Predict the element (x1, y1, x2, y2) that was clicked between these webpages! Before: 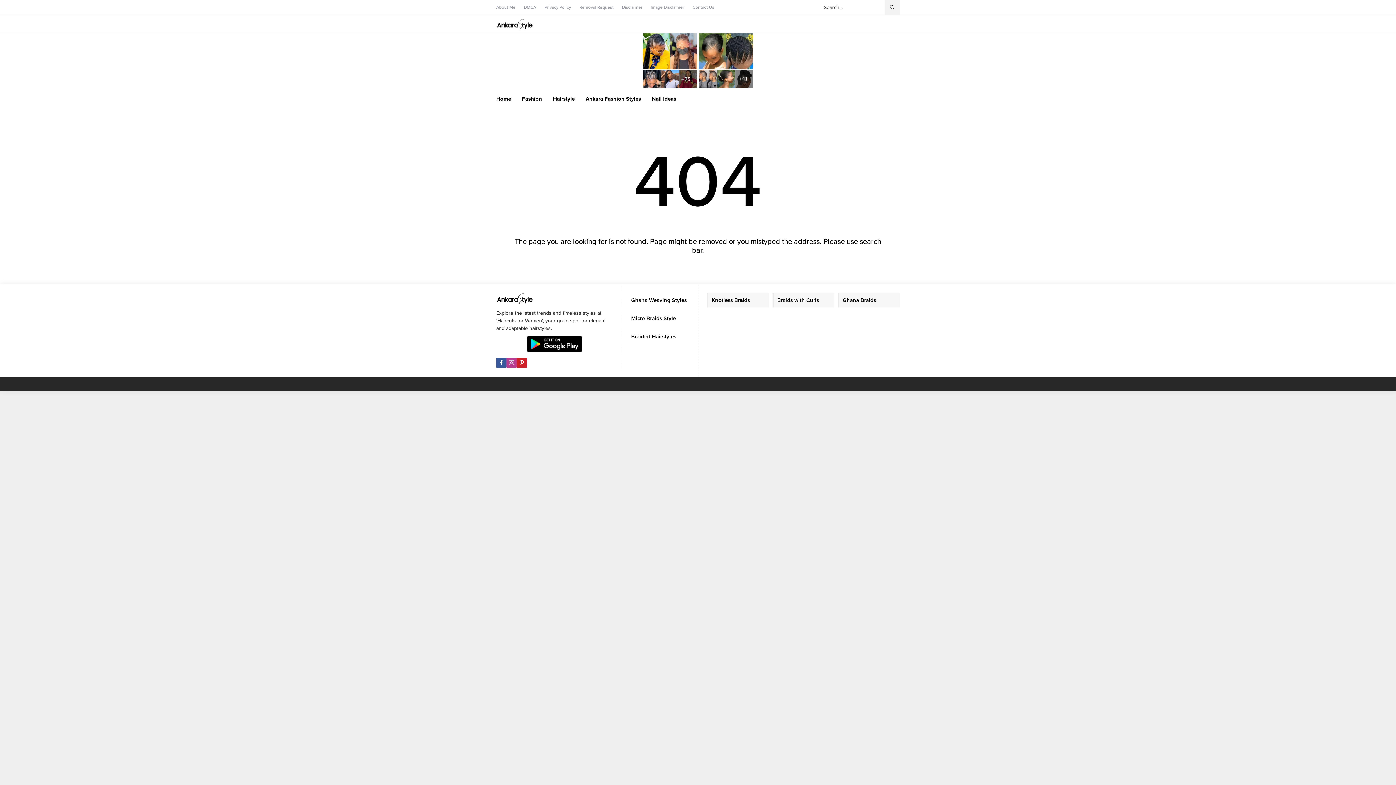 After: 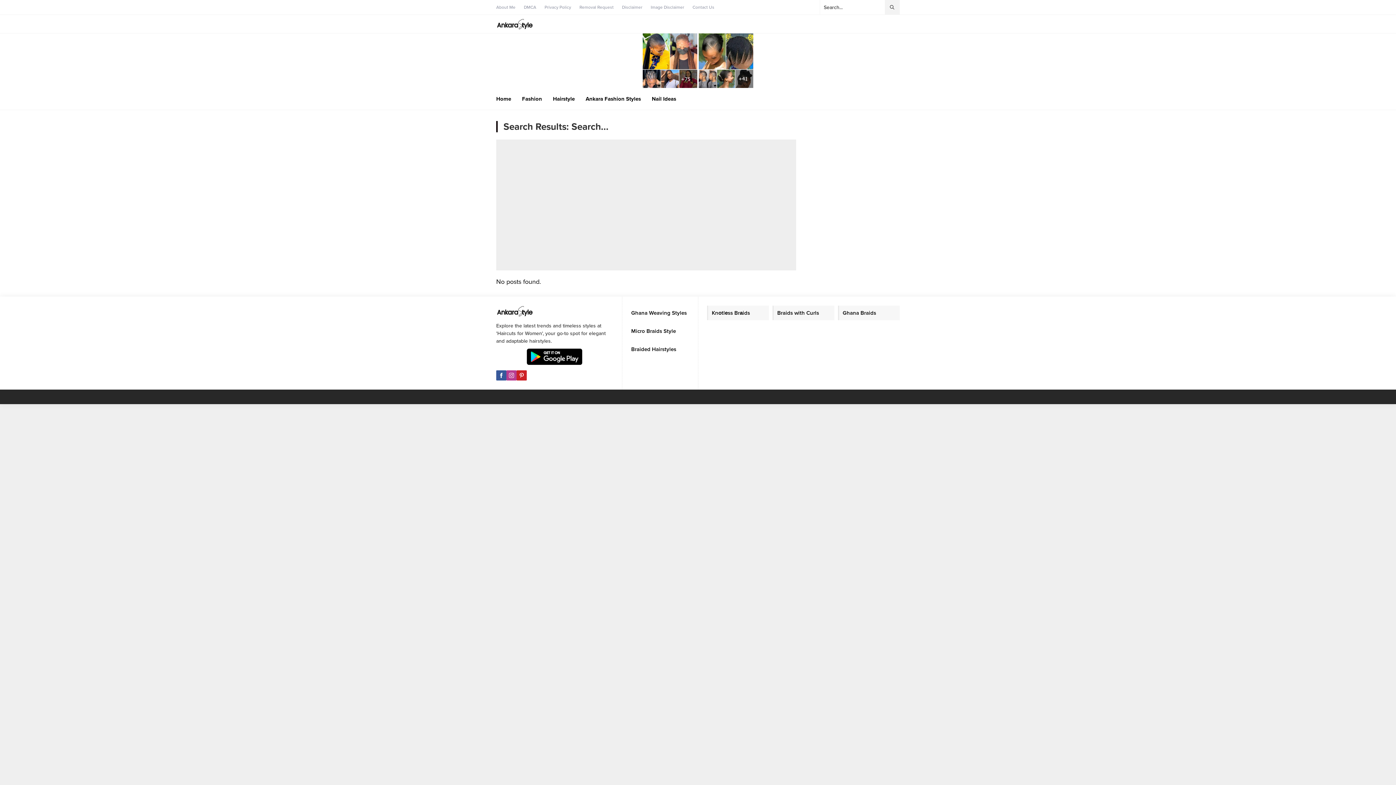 Action: bbox: (885, 0, 899, 14)